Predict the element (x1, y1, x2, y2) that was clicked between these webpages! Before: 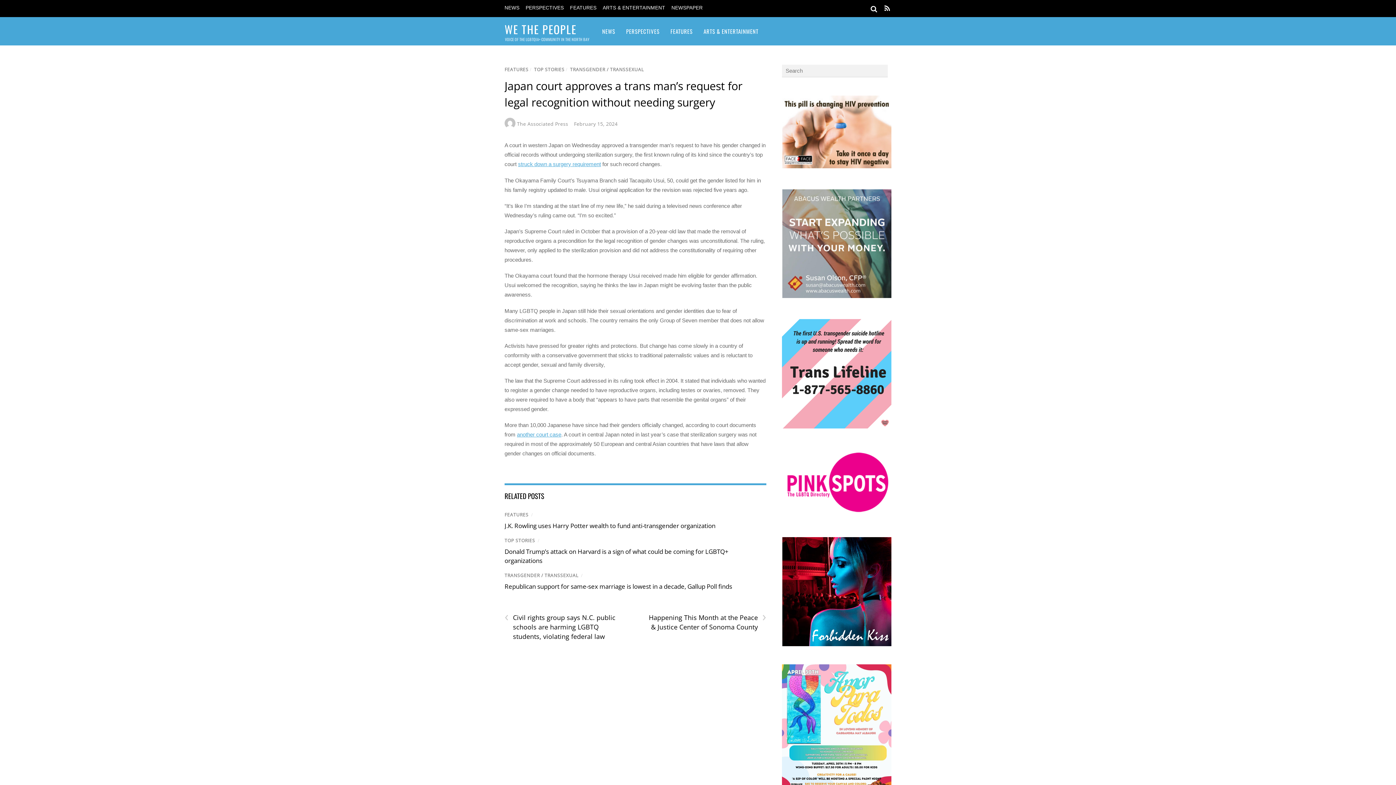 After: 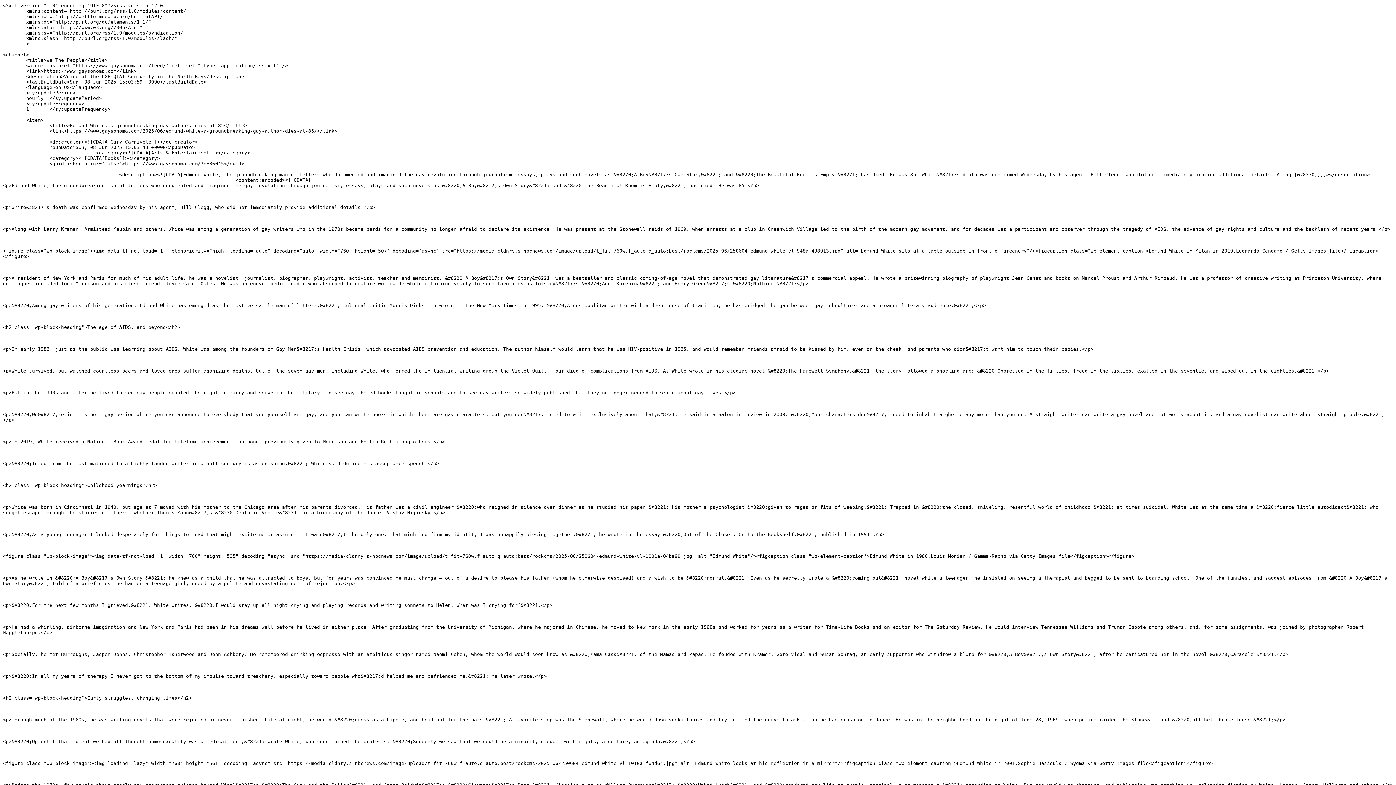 Action: bbox: (884, 4, 890, 12)